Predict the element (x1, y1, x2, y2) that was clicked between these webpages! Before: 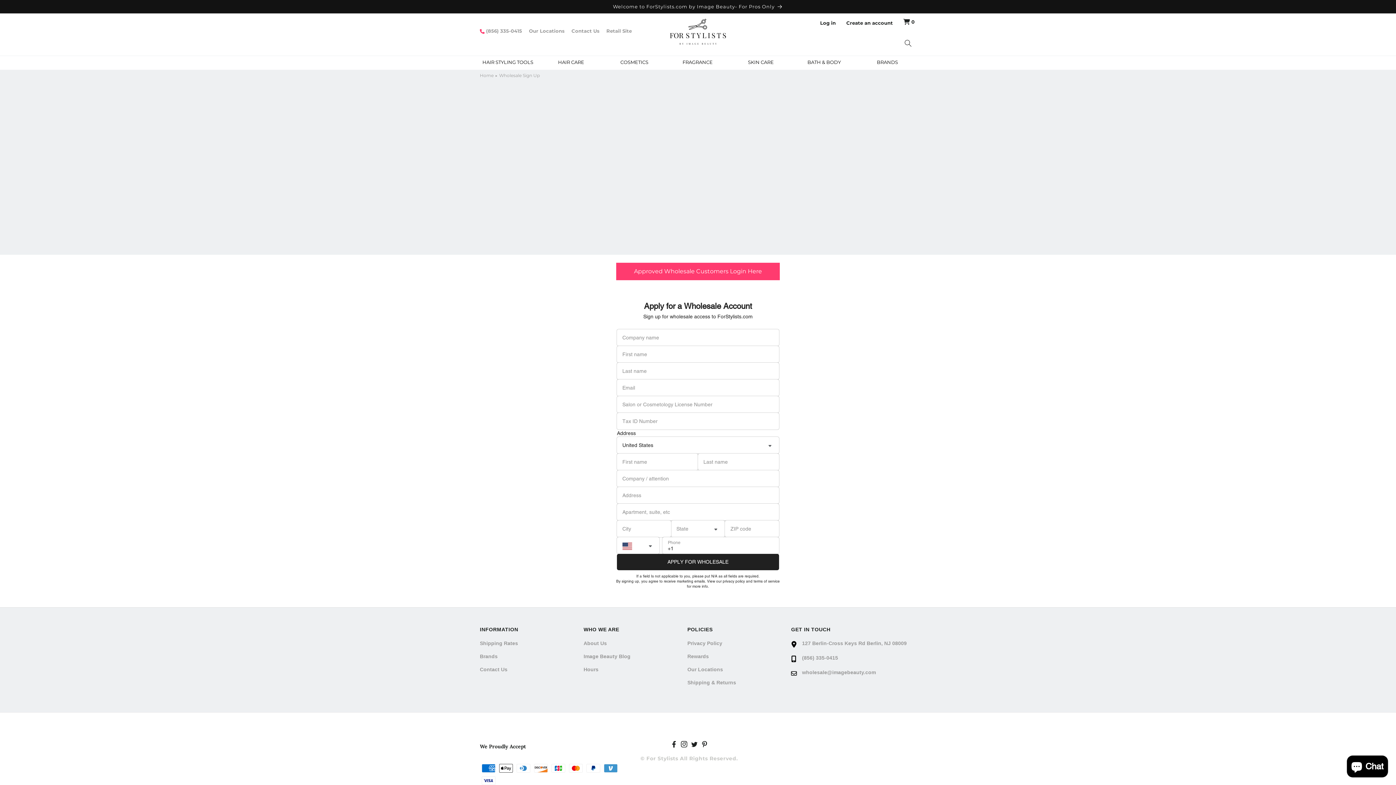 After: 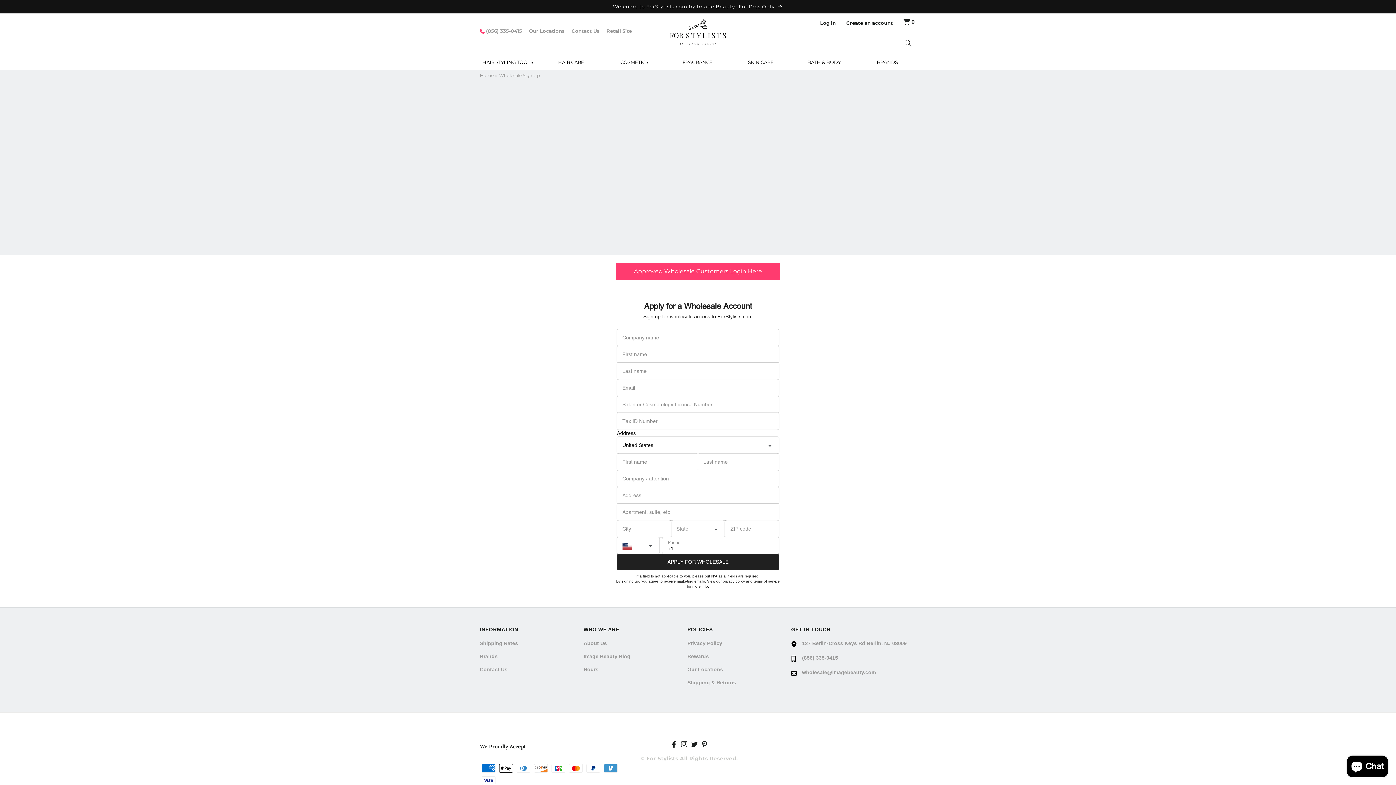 Action: label: BATH & BODY bbox: (796, 56, 852, 69)